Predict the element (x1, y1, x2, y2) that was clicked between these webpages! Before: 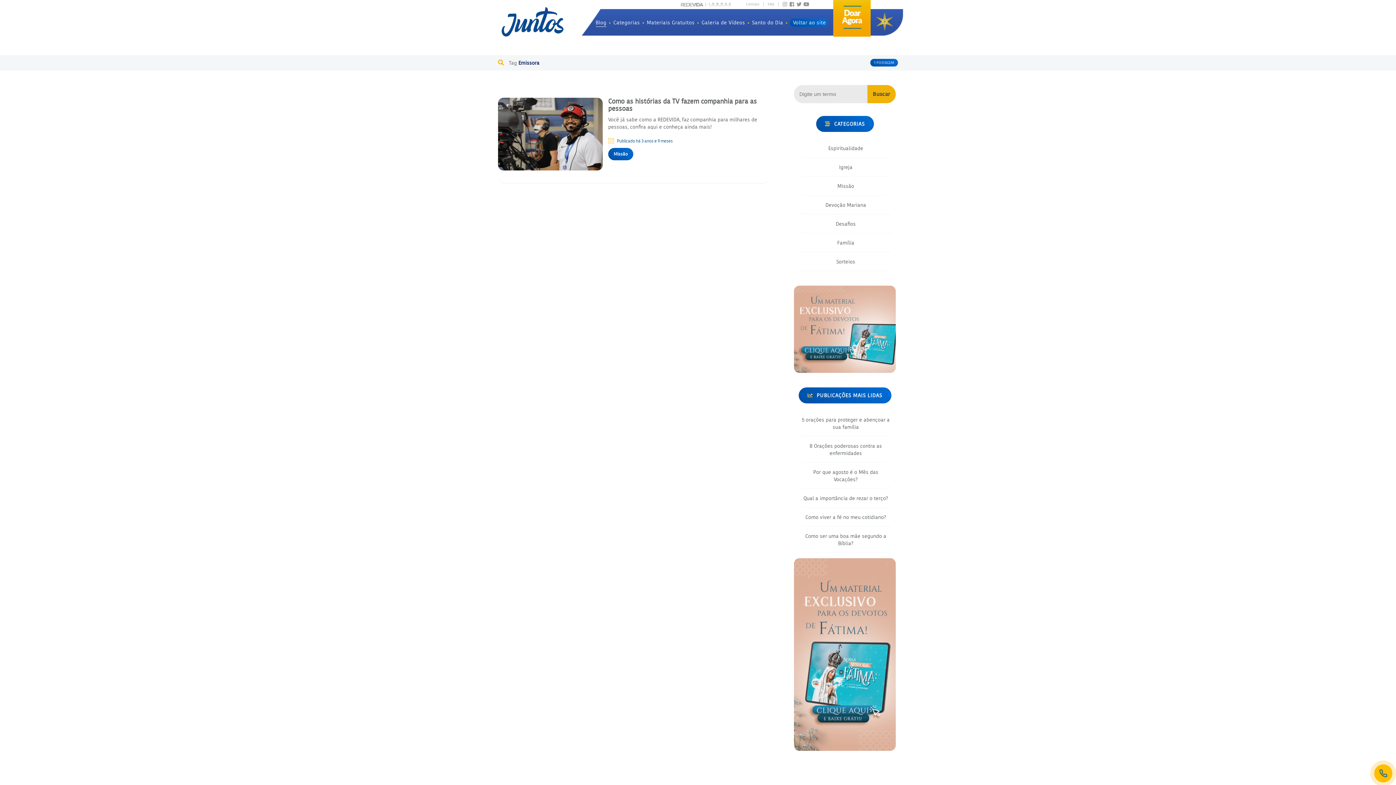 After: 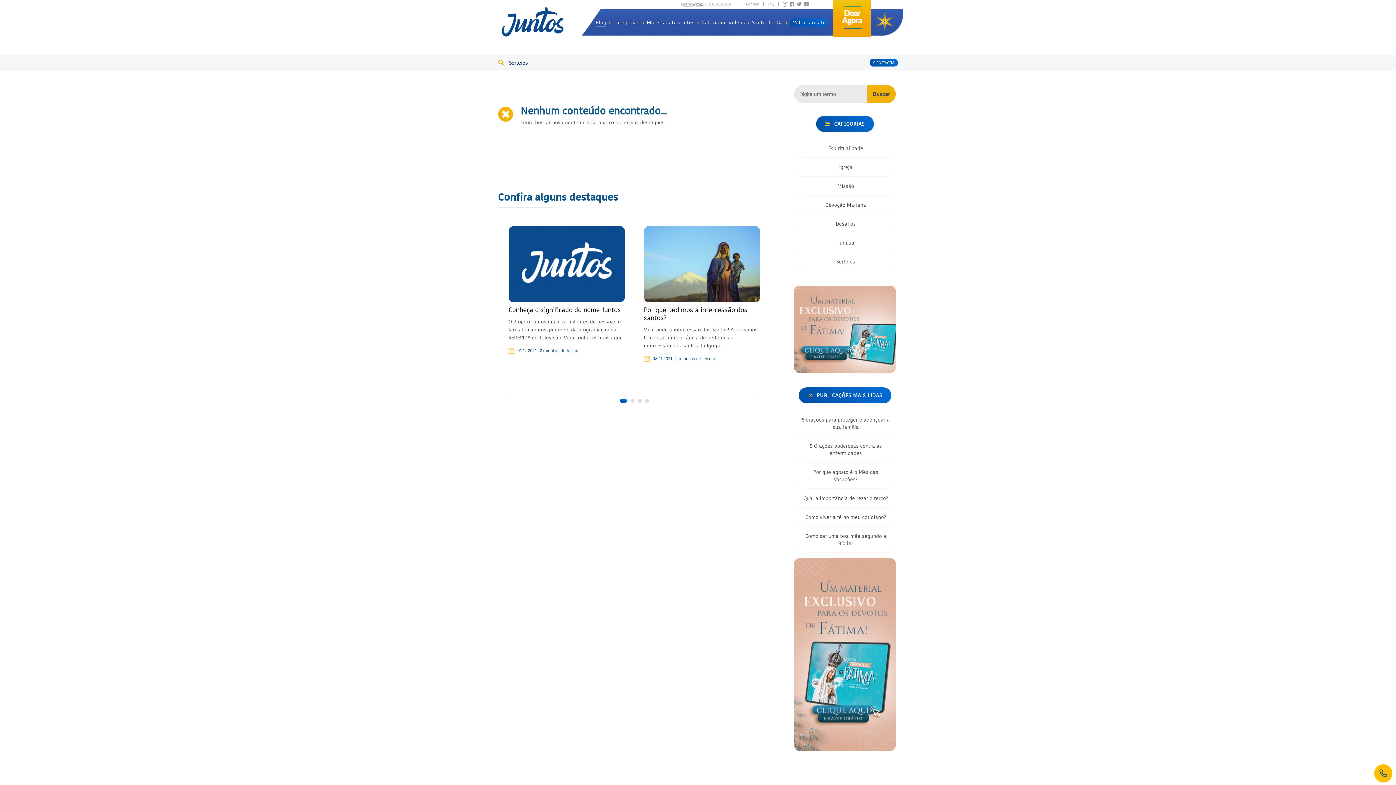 Action: label: Sorteios bbox: (794, 252, 896, 271)